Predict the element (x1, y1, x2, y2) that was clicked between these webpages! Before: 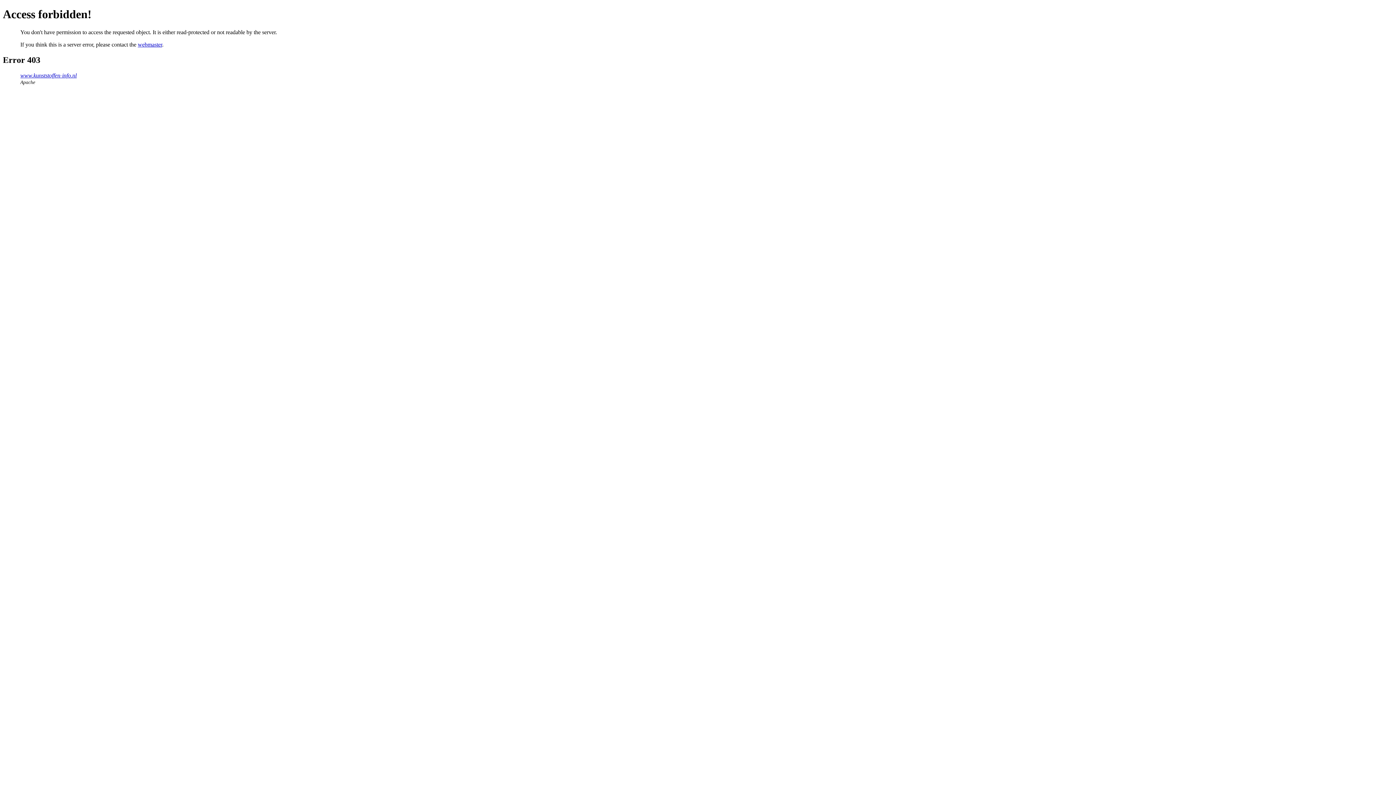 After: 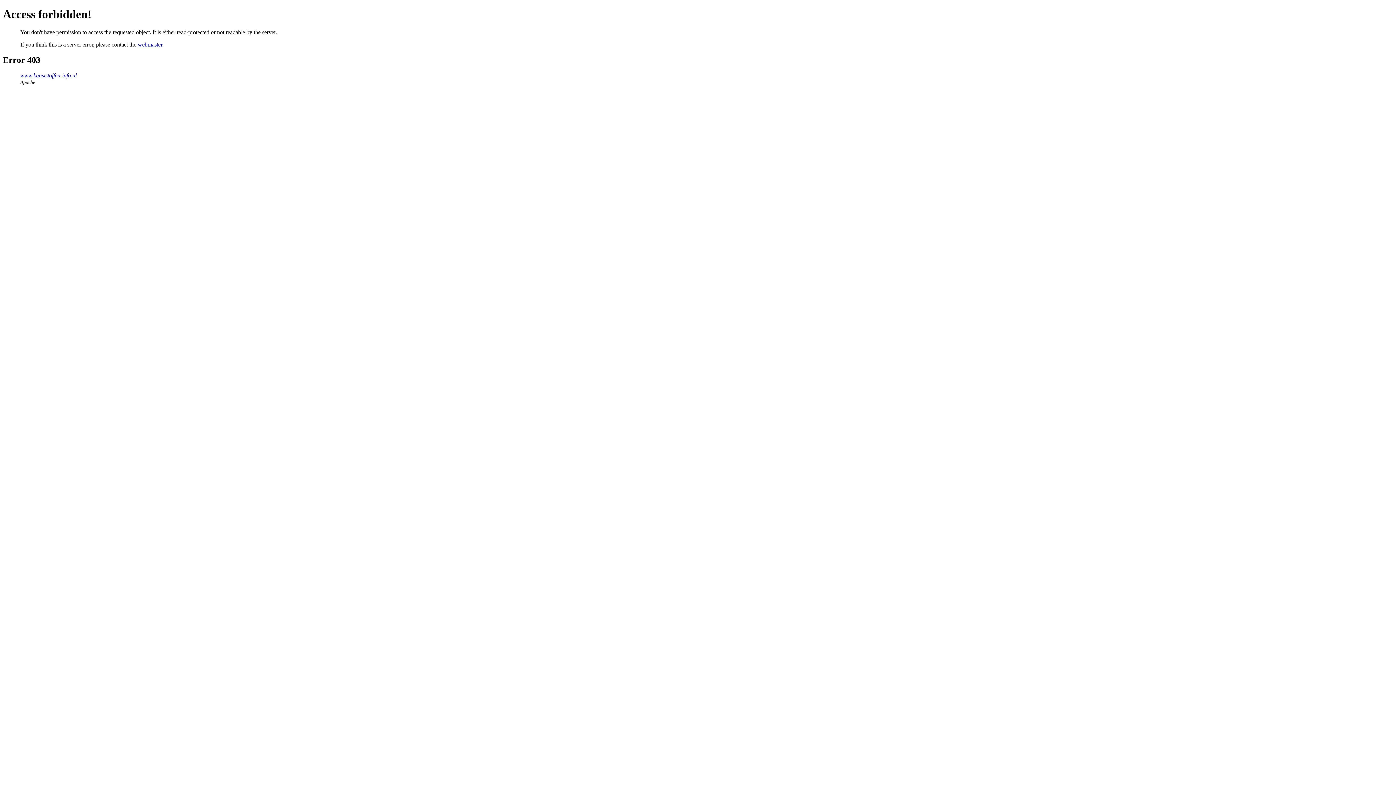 Action: label: webmaster bbox: (137, 41, 162, 47)